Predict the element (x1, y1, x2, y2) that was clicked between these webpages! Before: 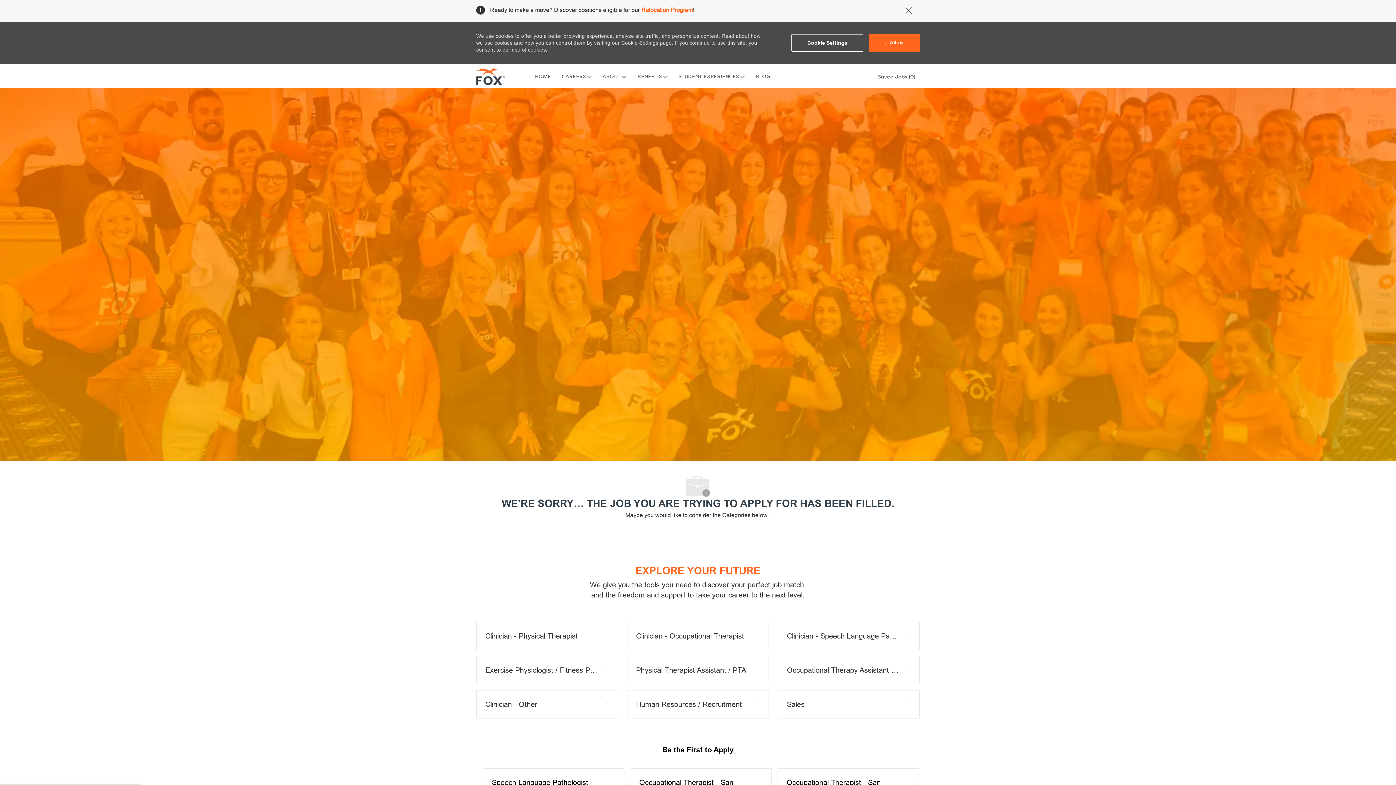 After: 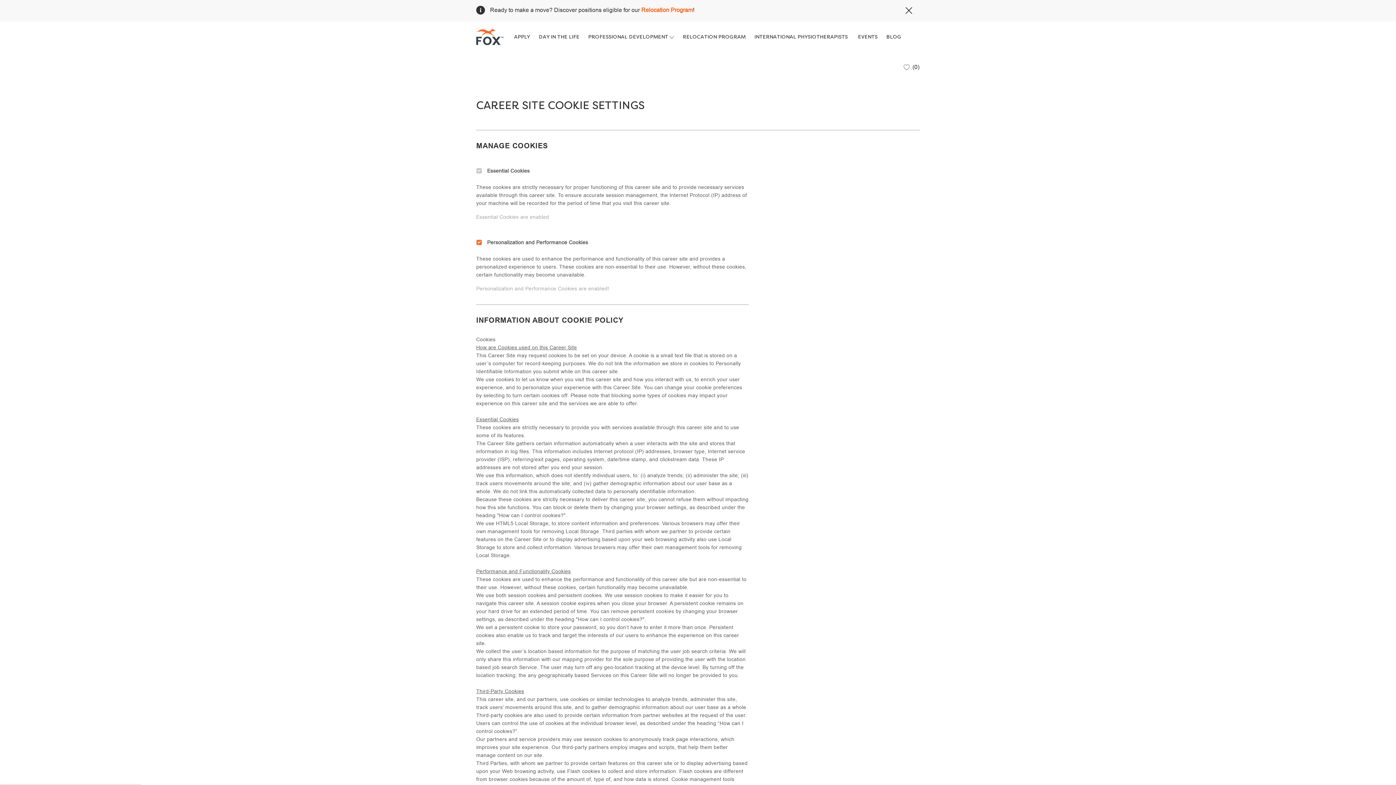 Action: bbox: (791, 34, 863, 51) label: Click here to change your Cookie Settings